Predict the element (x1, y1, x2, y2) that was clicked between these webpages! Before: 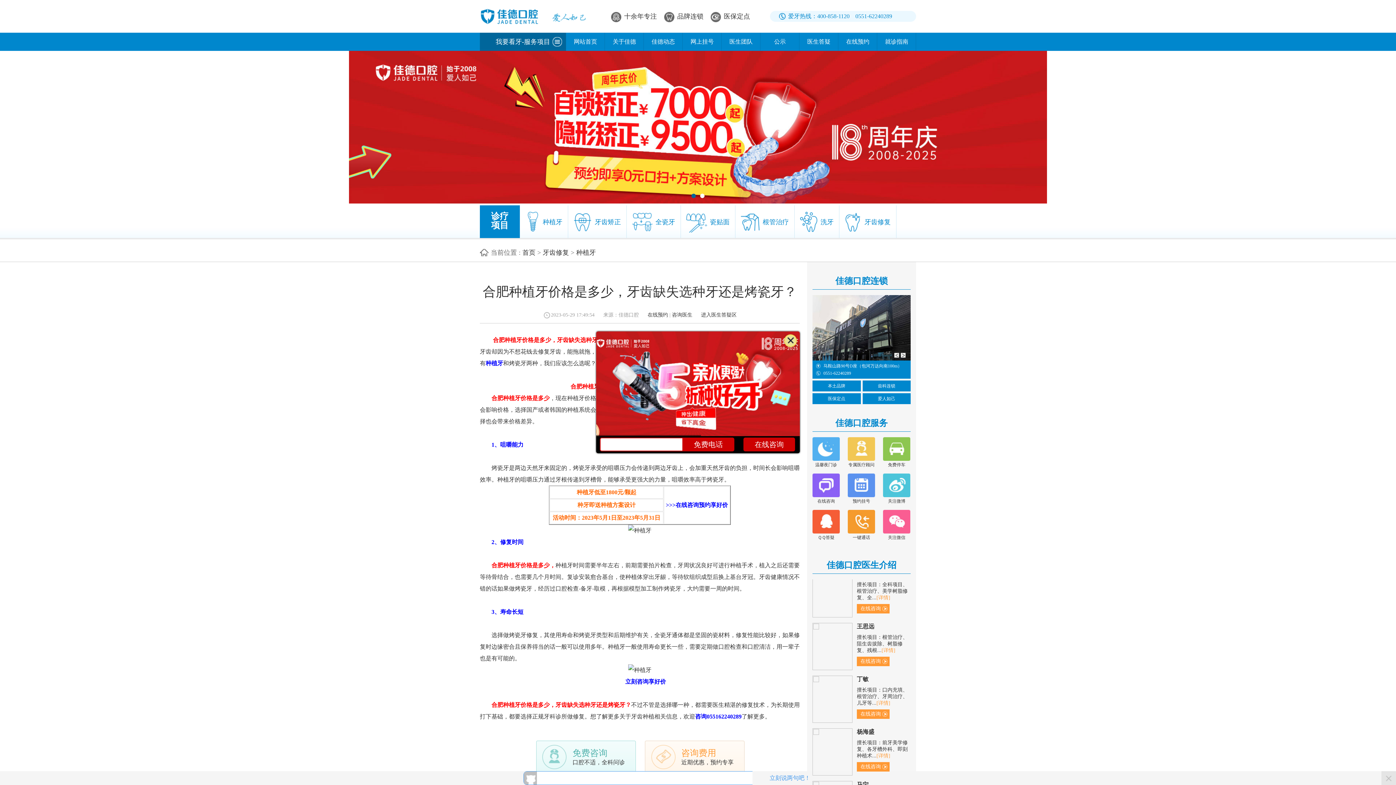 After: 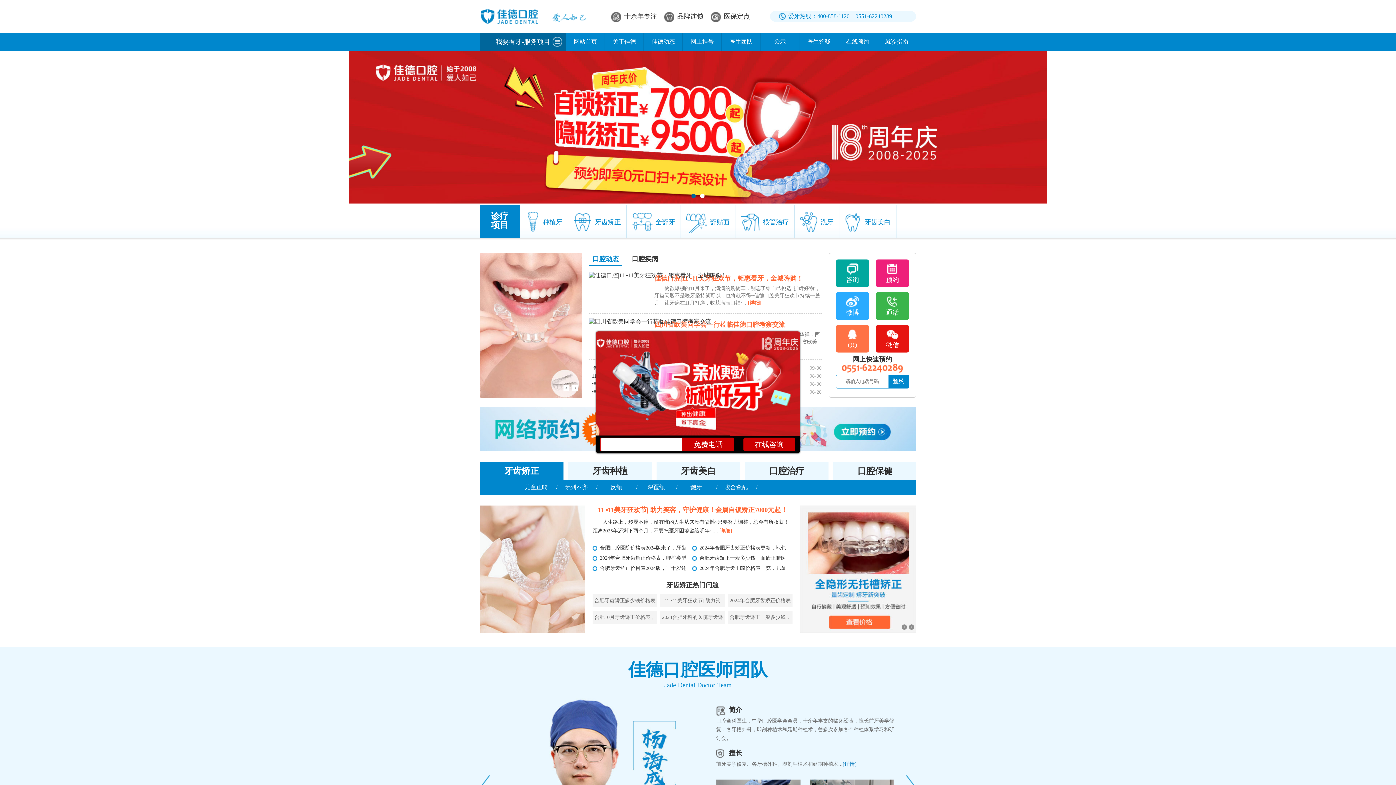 Action: bbox: (522, 249, 535, 256) label: 首页